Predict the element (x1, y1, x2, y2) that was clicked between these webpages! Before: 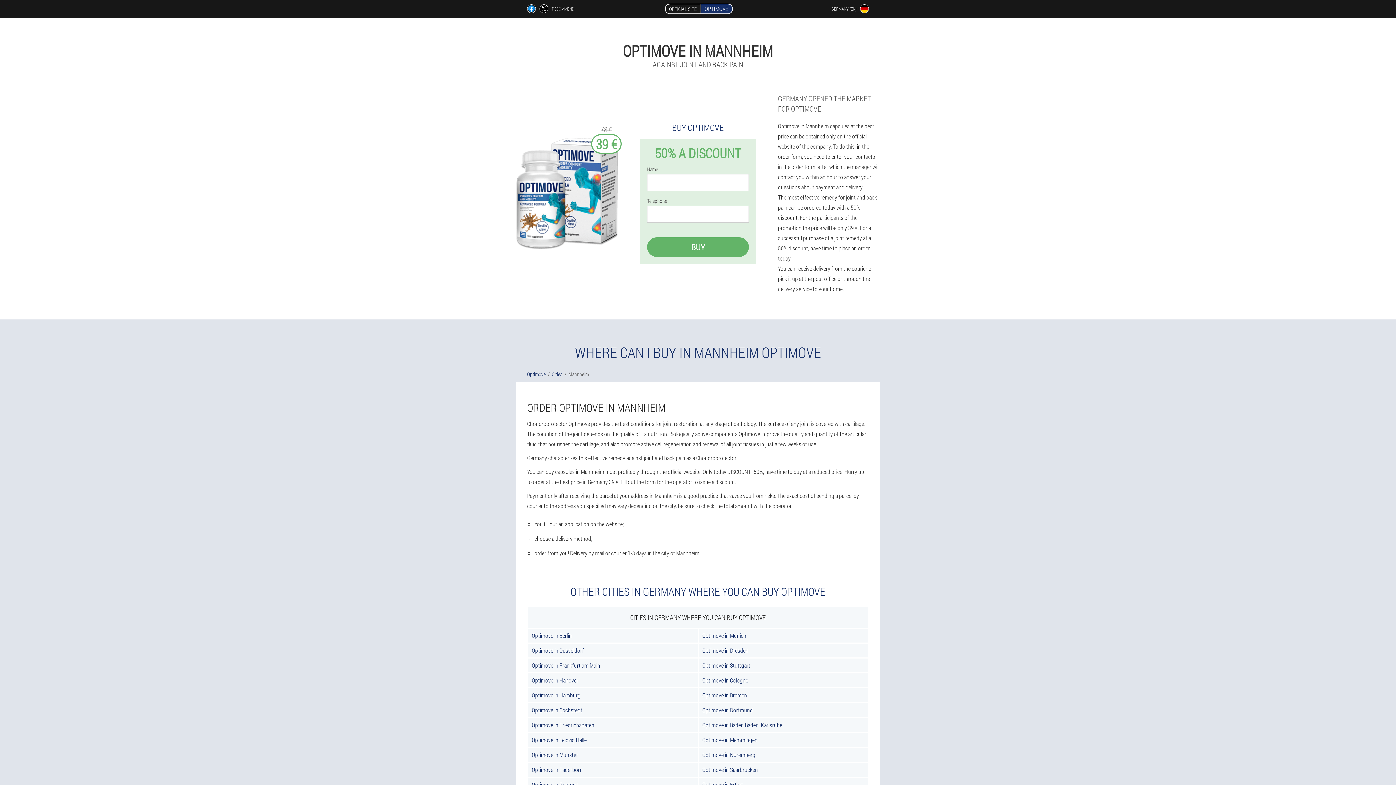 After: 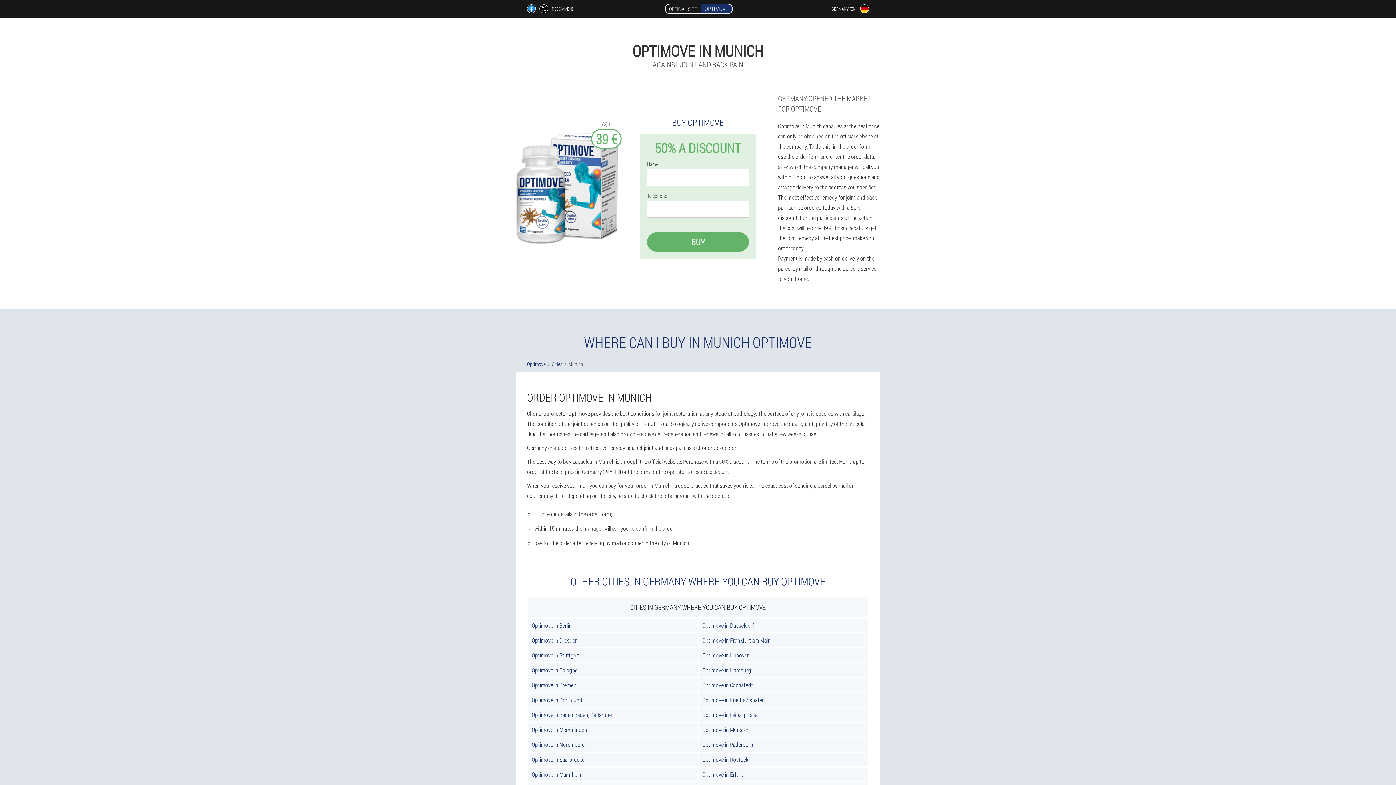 Action: bbox: (698, 629, 868, 642) label: Optimove in Munich